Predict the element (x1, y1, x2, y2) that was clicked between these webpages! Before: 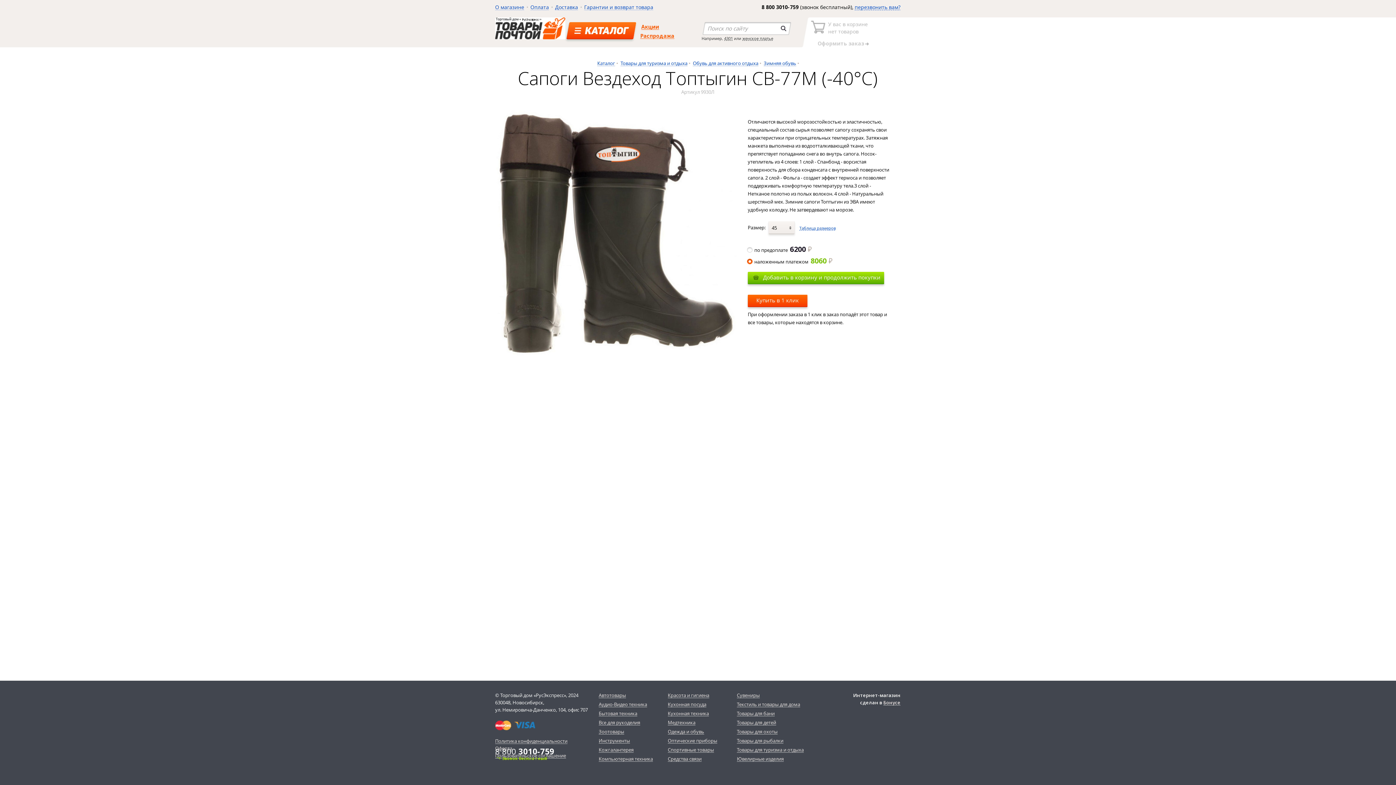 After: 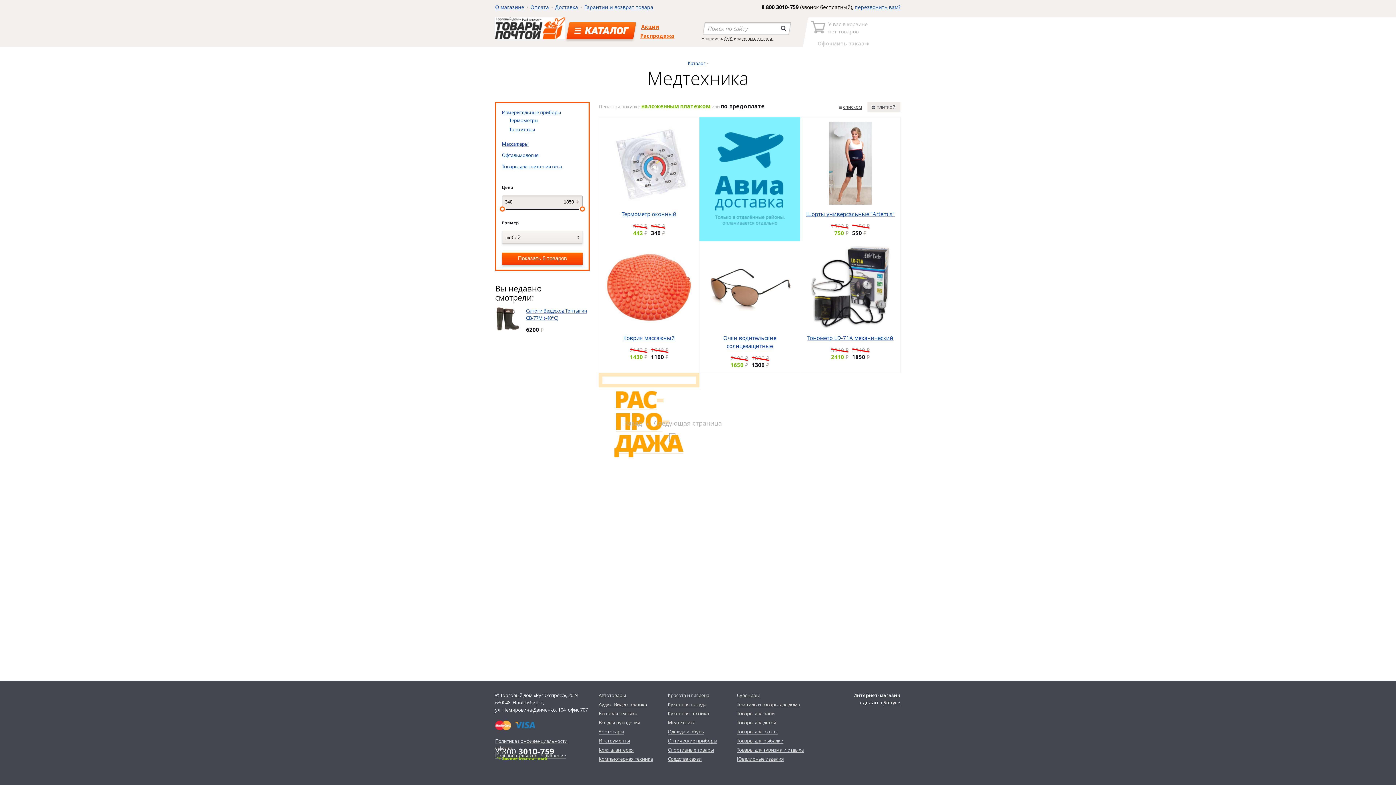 Action: bbox: (668, 719, 695, 726) label: Медтехника